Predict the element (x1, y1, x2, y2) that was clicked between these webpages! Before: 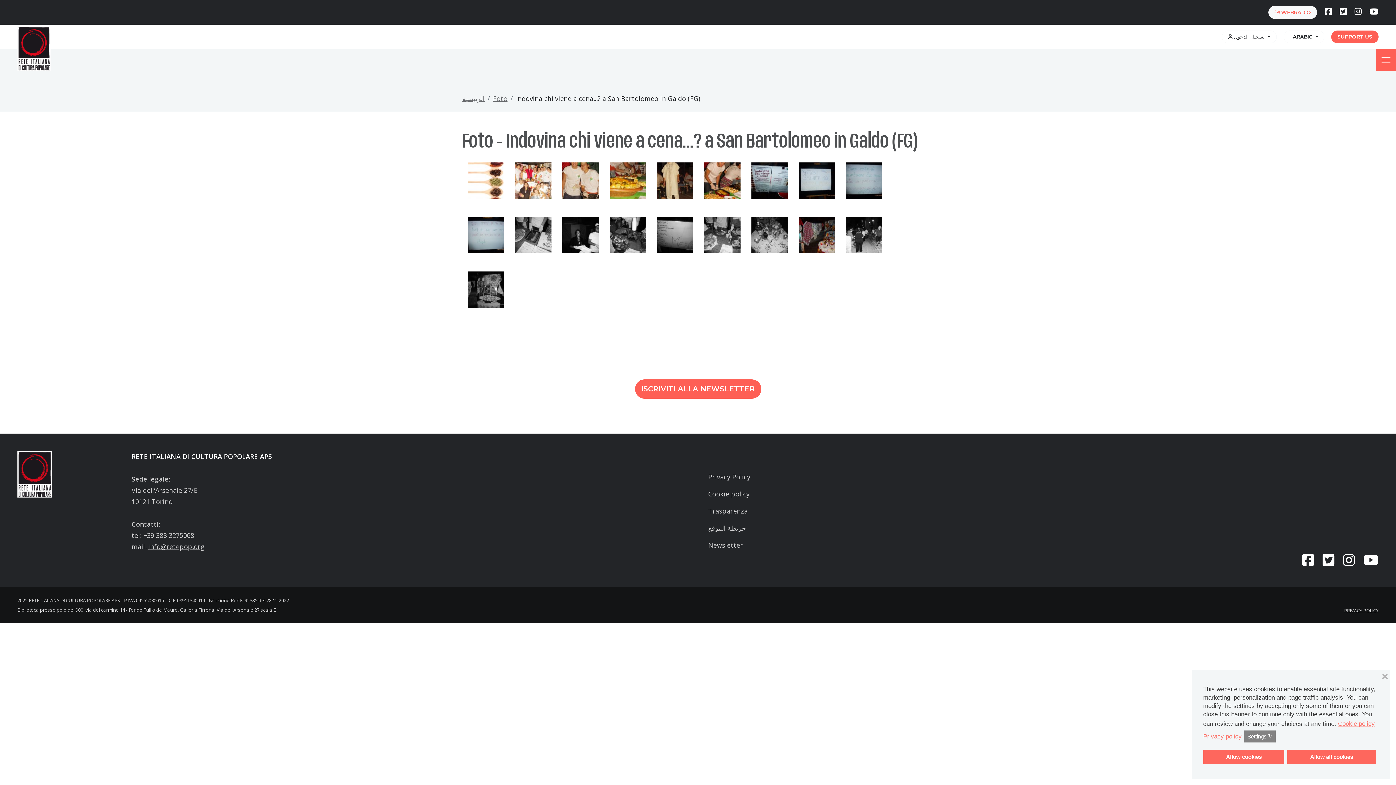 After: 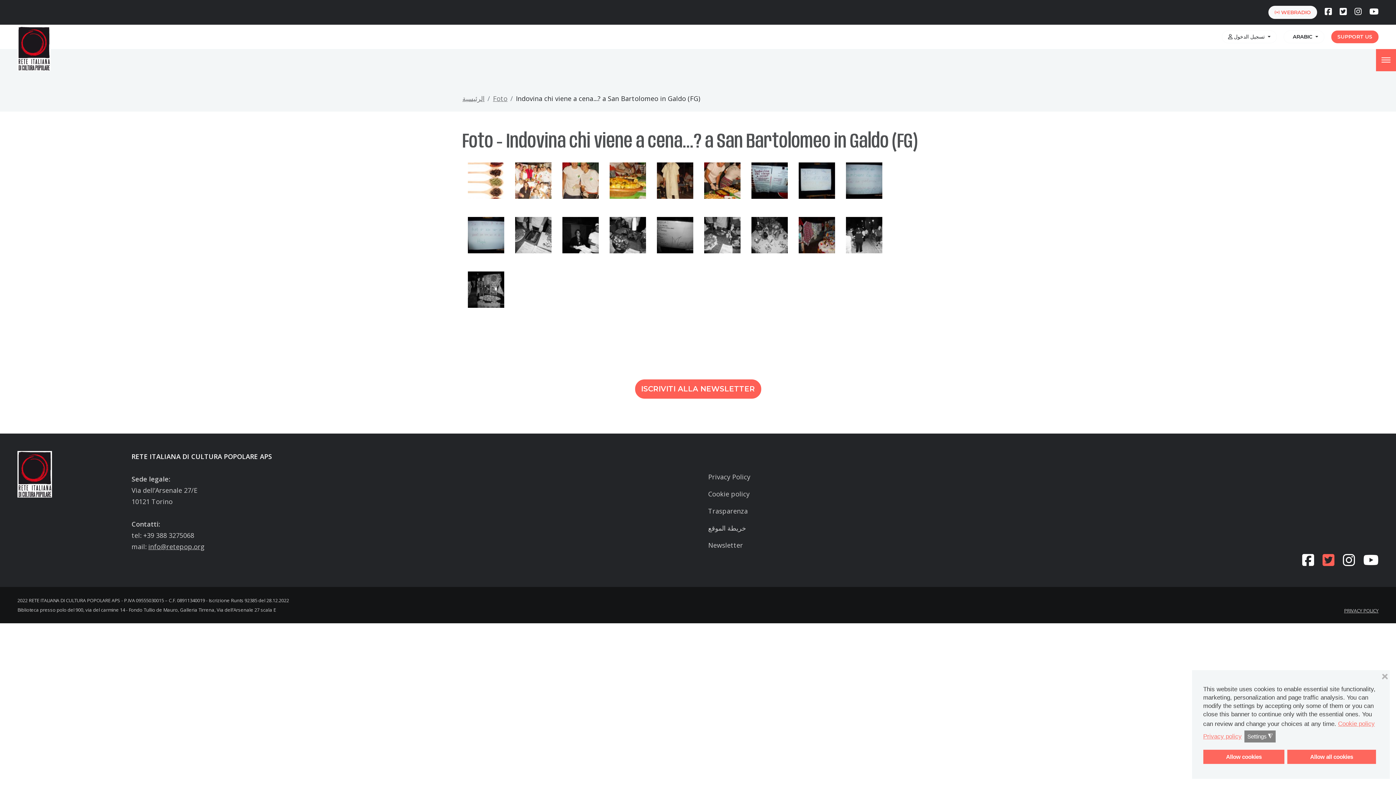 Action: bbox: (1322, 552, 1334, 567)